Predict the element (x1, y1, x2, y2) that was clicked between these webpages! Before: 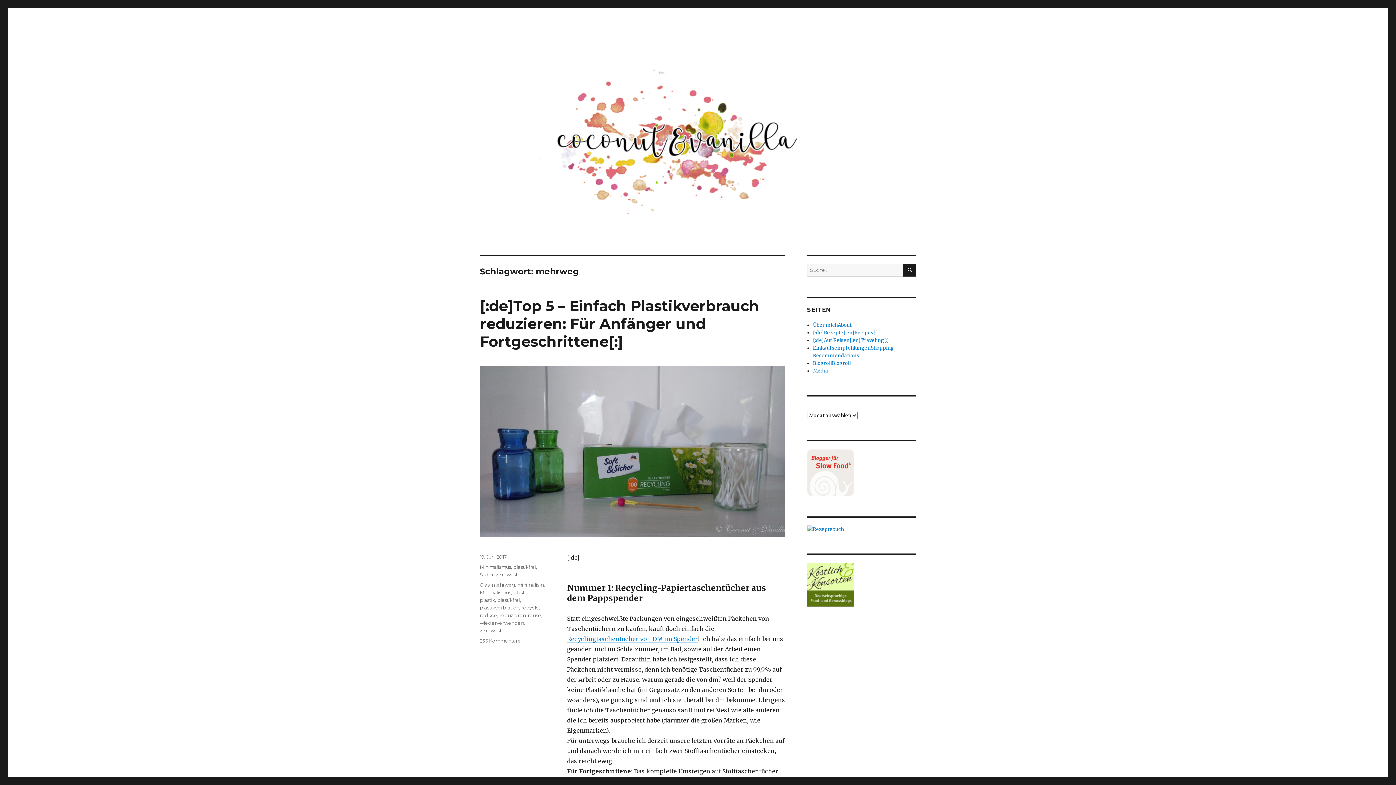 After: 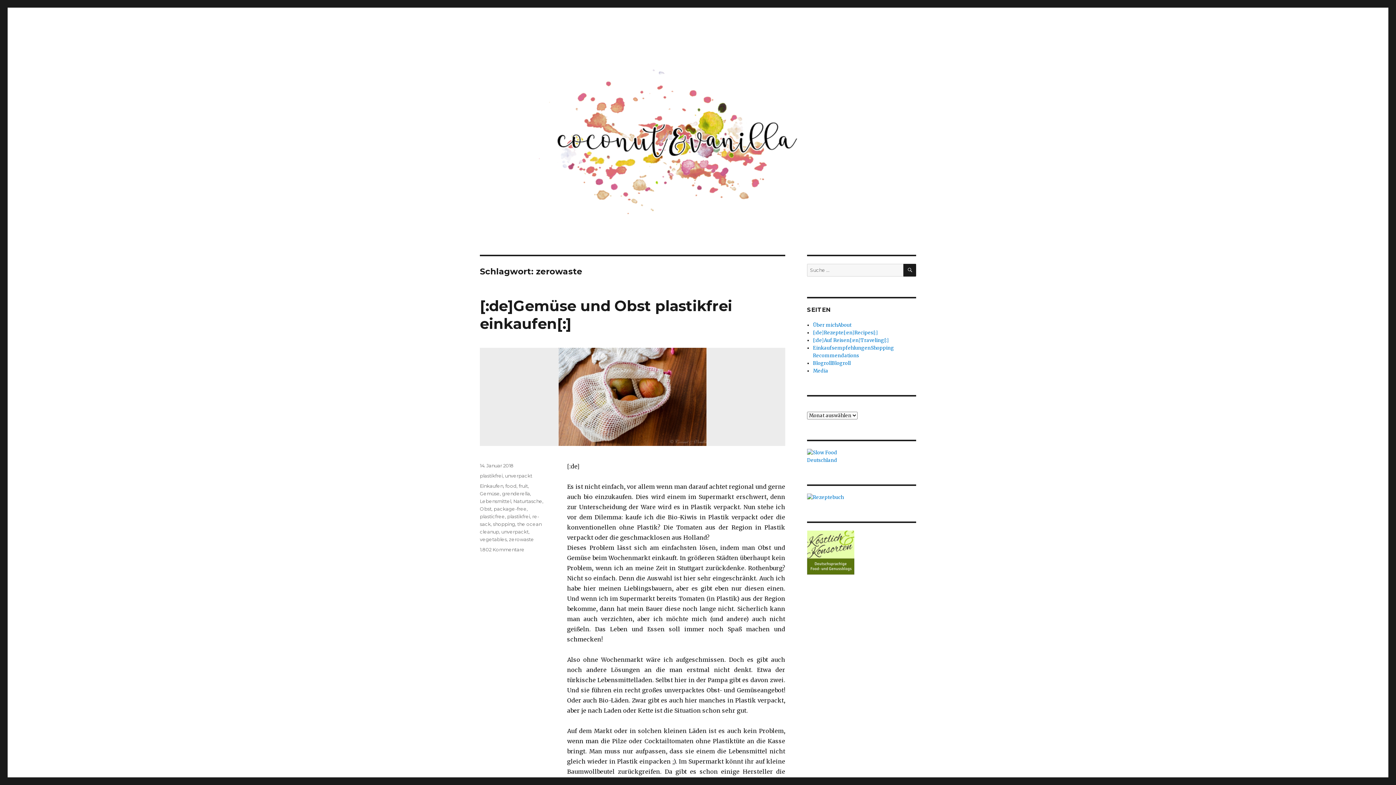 Action: bbox: (480, 628, 505, 633) label: zerowaste